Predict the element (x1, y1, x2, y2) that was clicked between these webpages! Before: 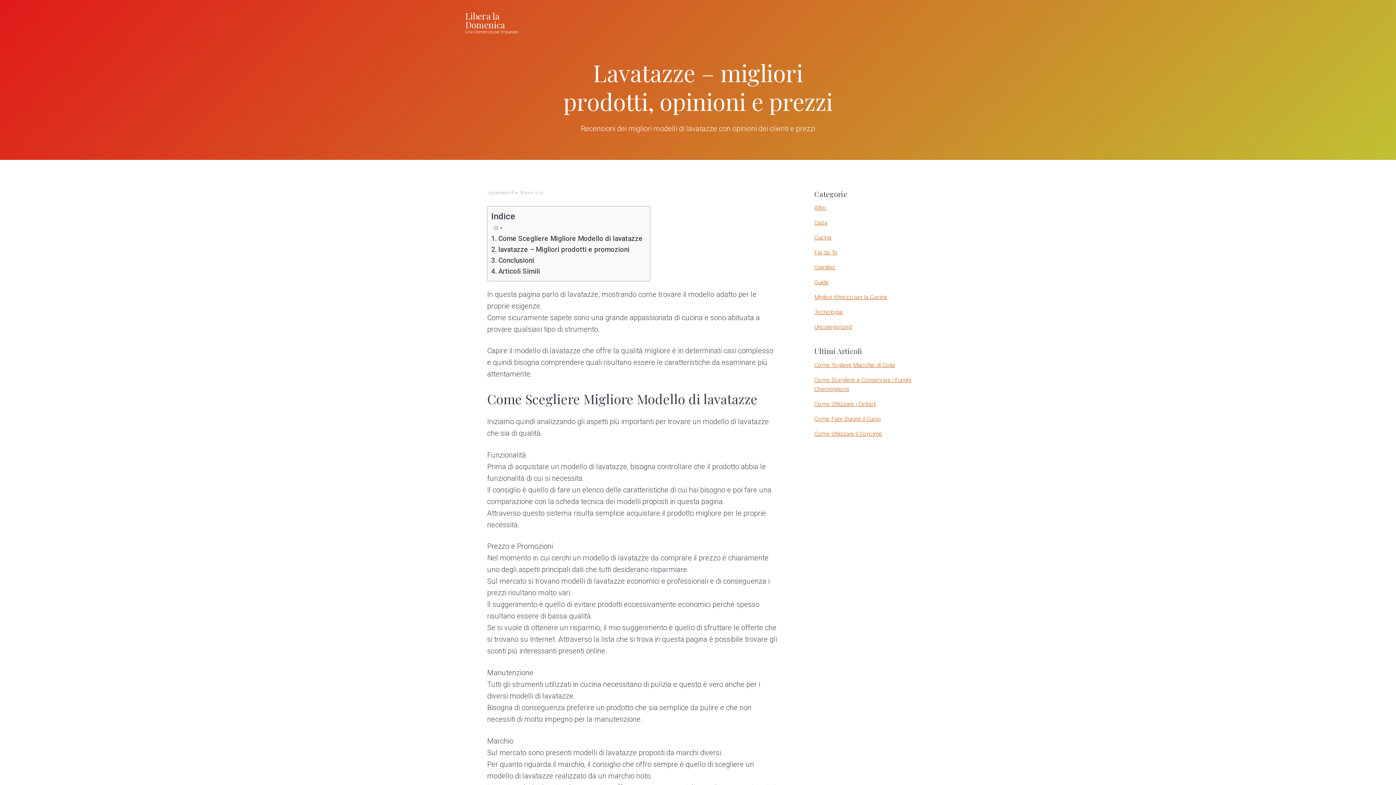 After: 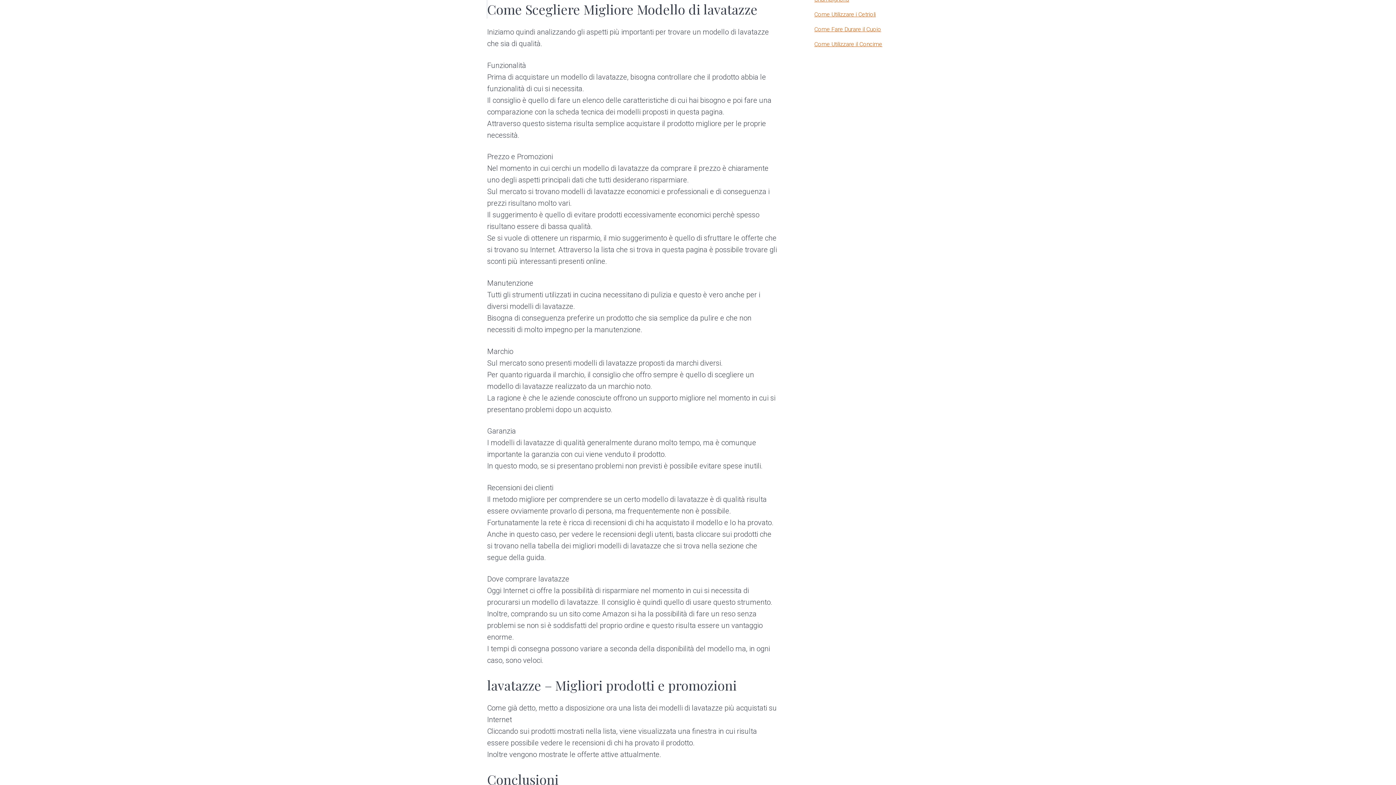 Action: label: Come Scegliere Migliore Modello di lavatazze bbox: (491, 233, 642, 244)